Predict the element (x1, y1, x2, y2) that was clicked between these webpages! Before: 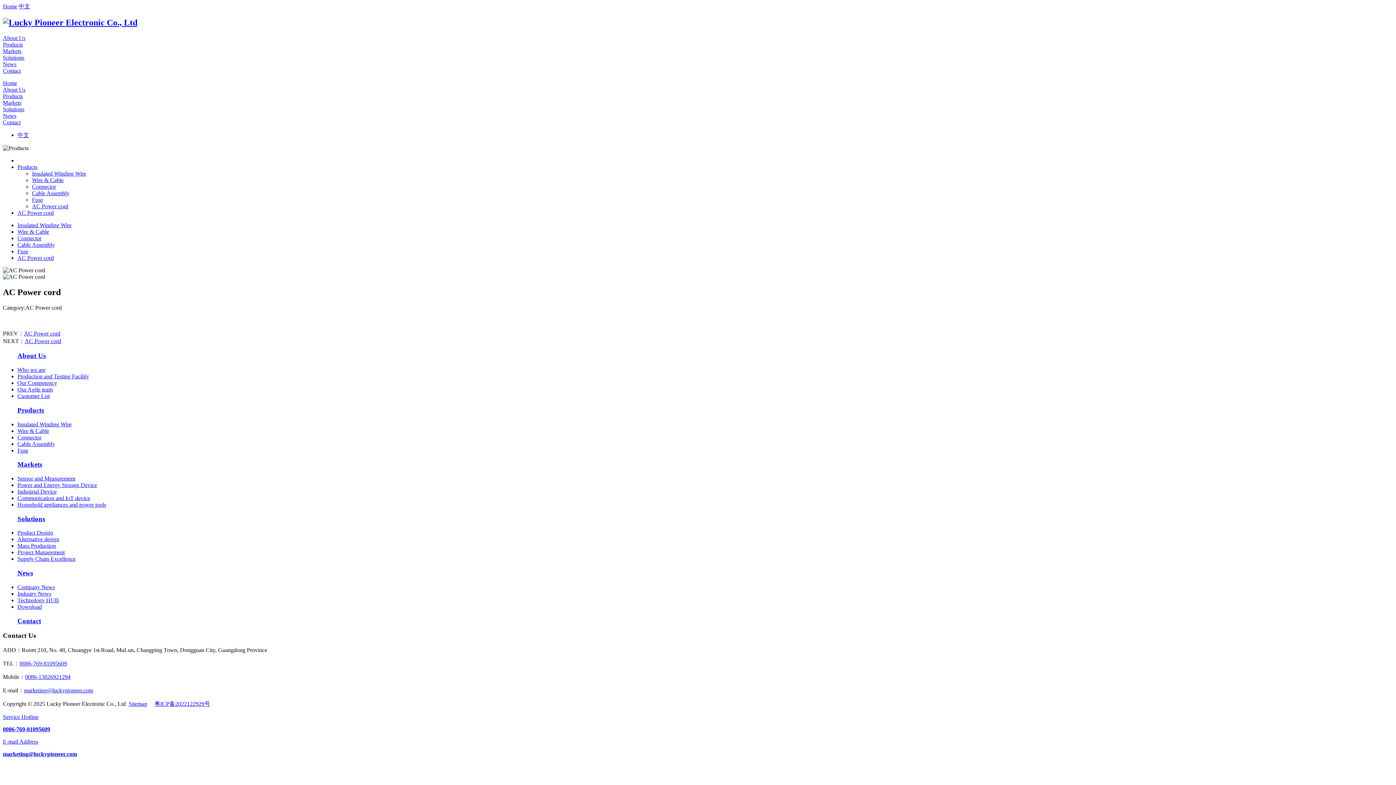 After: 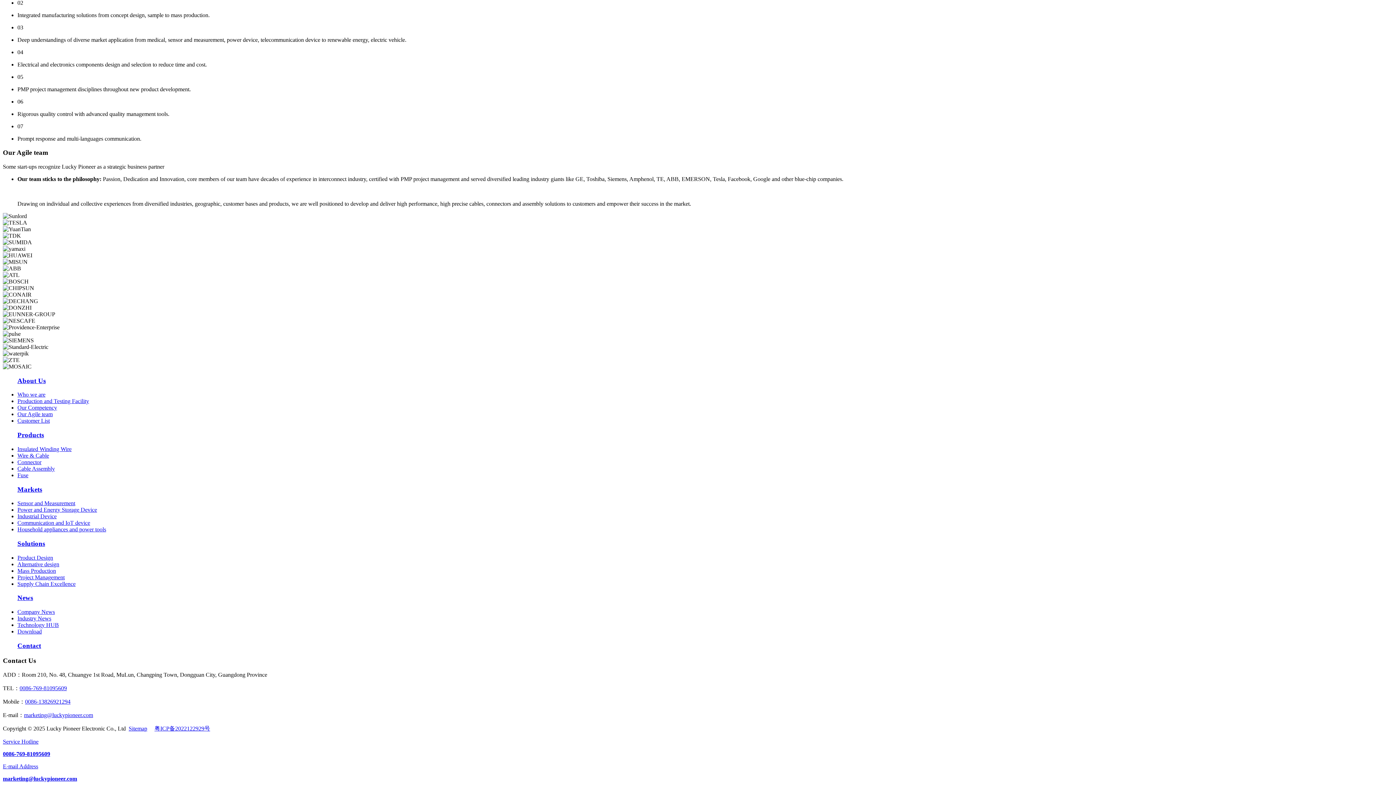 Action: label: Customer List bbox: (17, 393, 49, 399)